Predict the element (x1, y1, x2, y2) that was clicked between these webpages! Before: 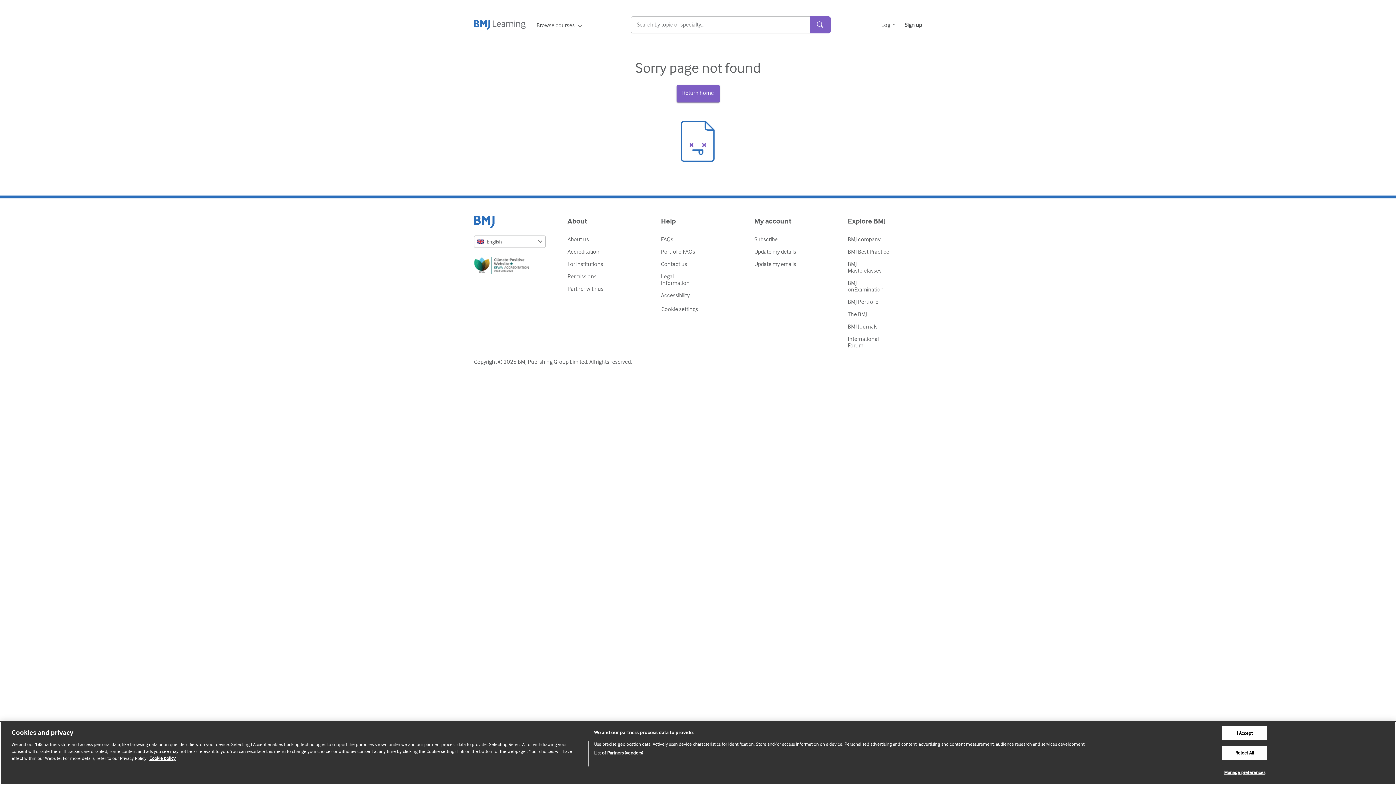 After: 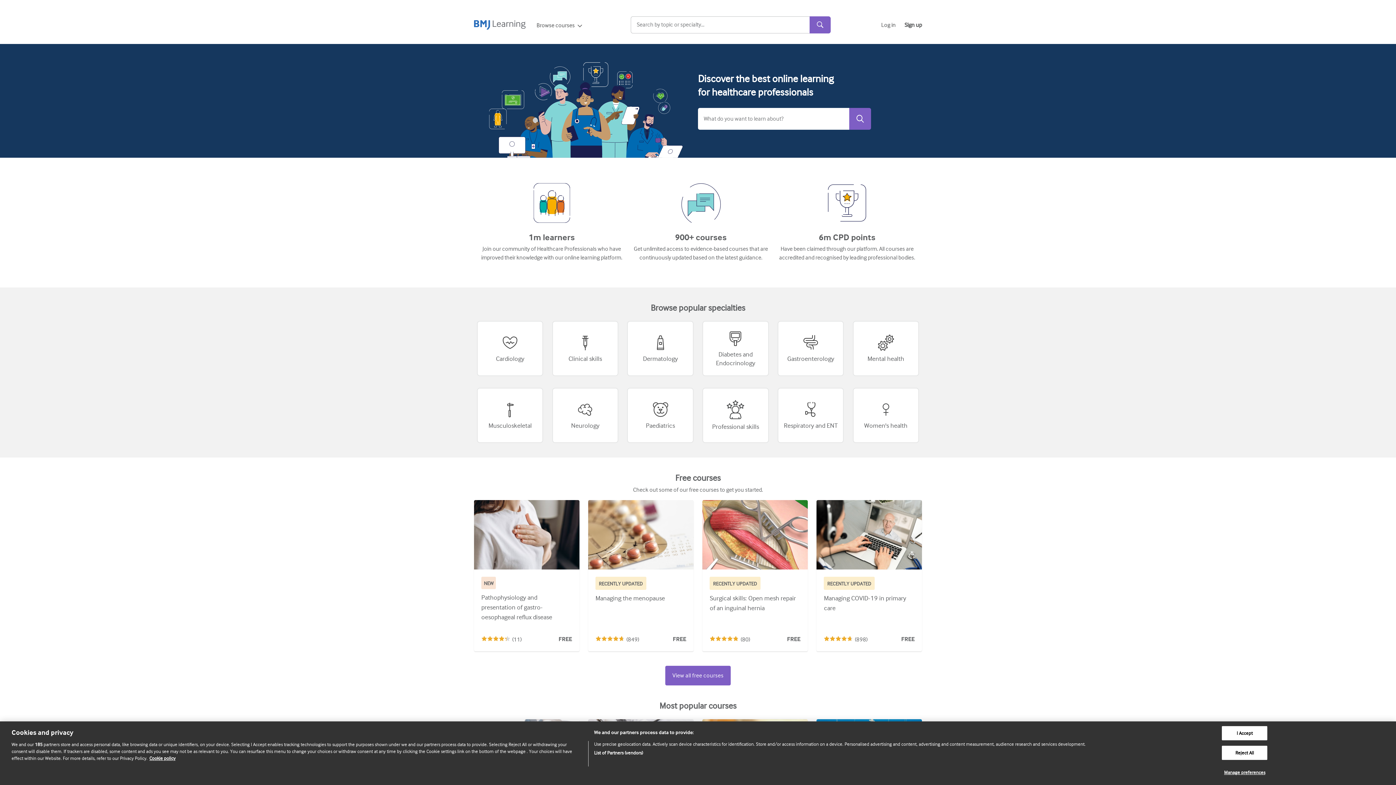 Action: bbox: (676, 85, 719, 102) label: Return home